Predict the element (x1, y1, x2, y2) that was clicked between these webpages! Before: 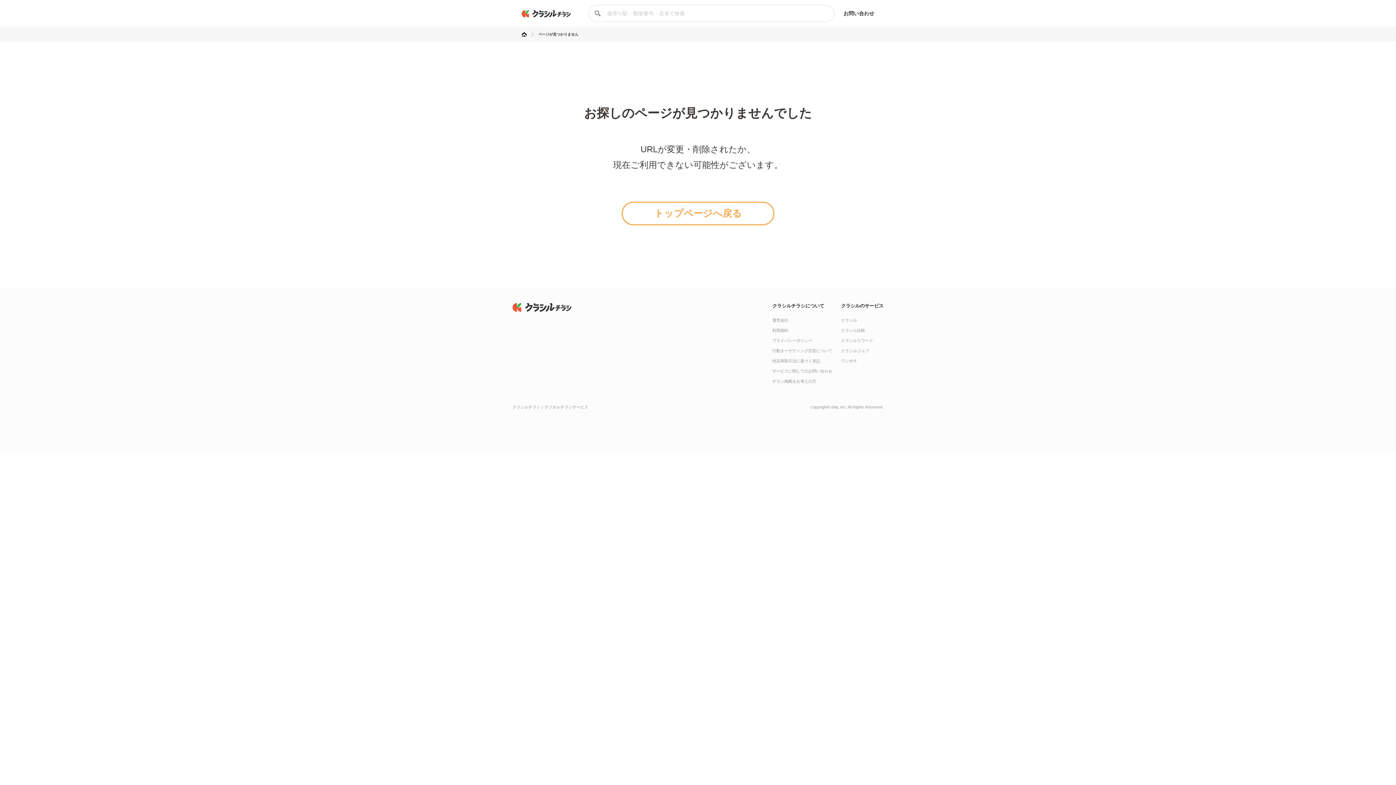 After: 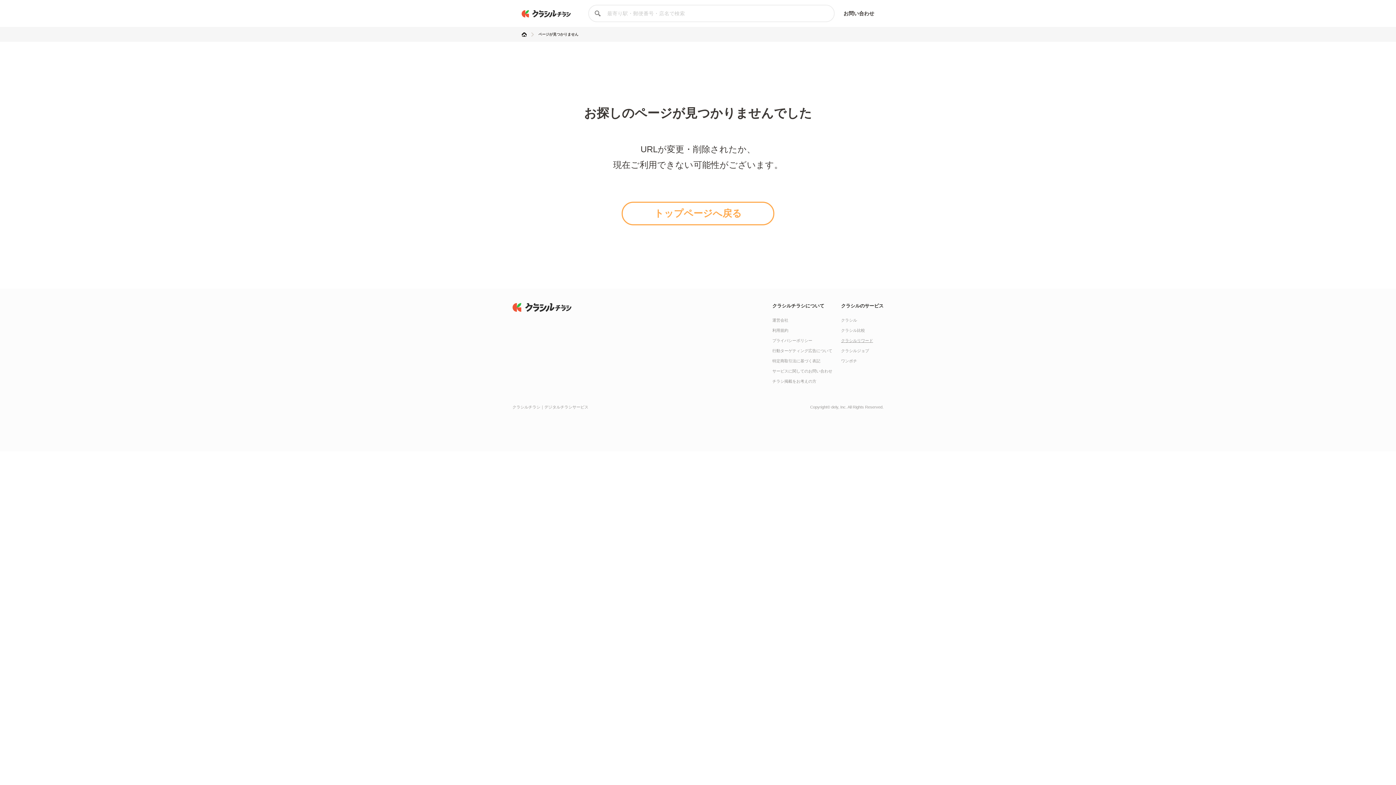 Action: bbox: (841, 338, 873, 342) label: クラシルリワード